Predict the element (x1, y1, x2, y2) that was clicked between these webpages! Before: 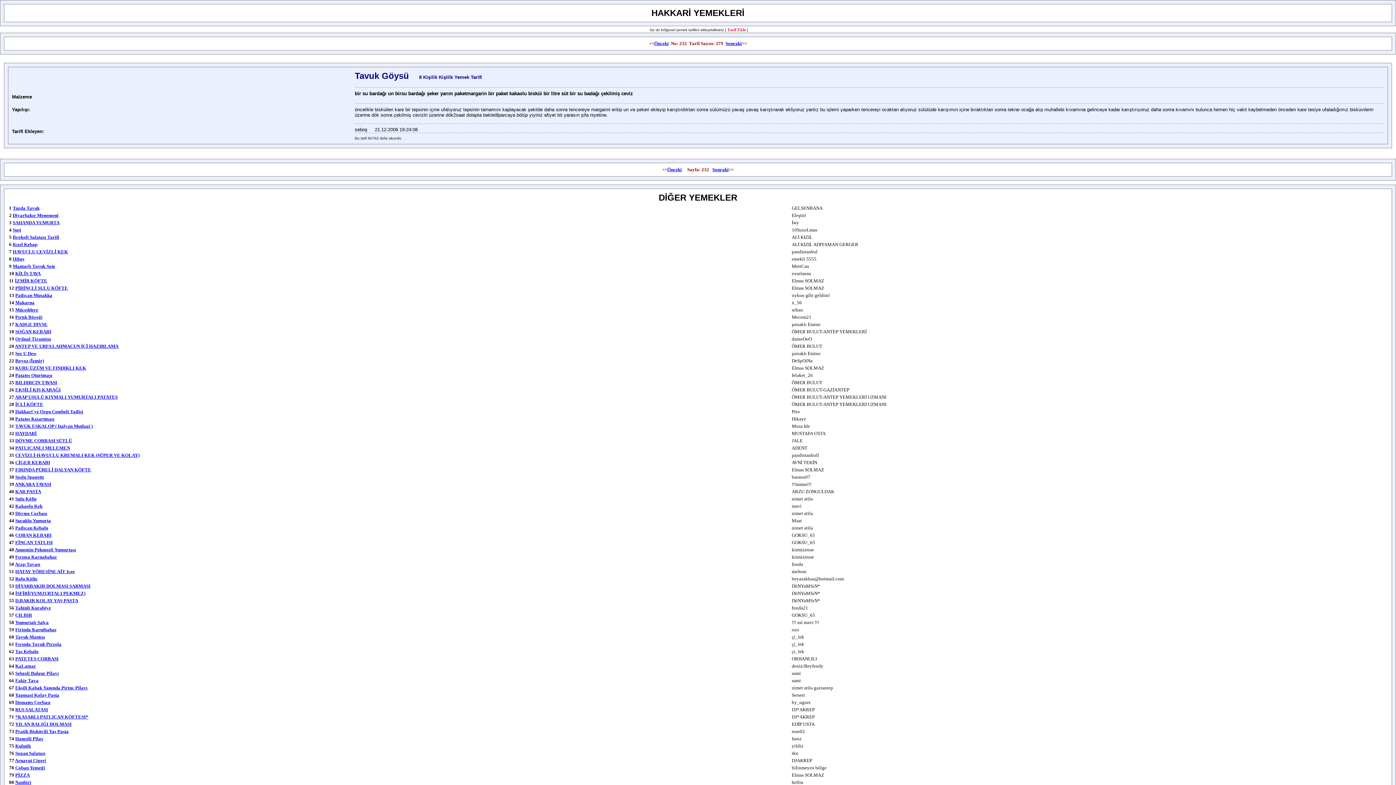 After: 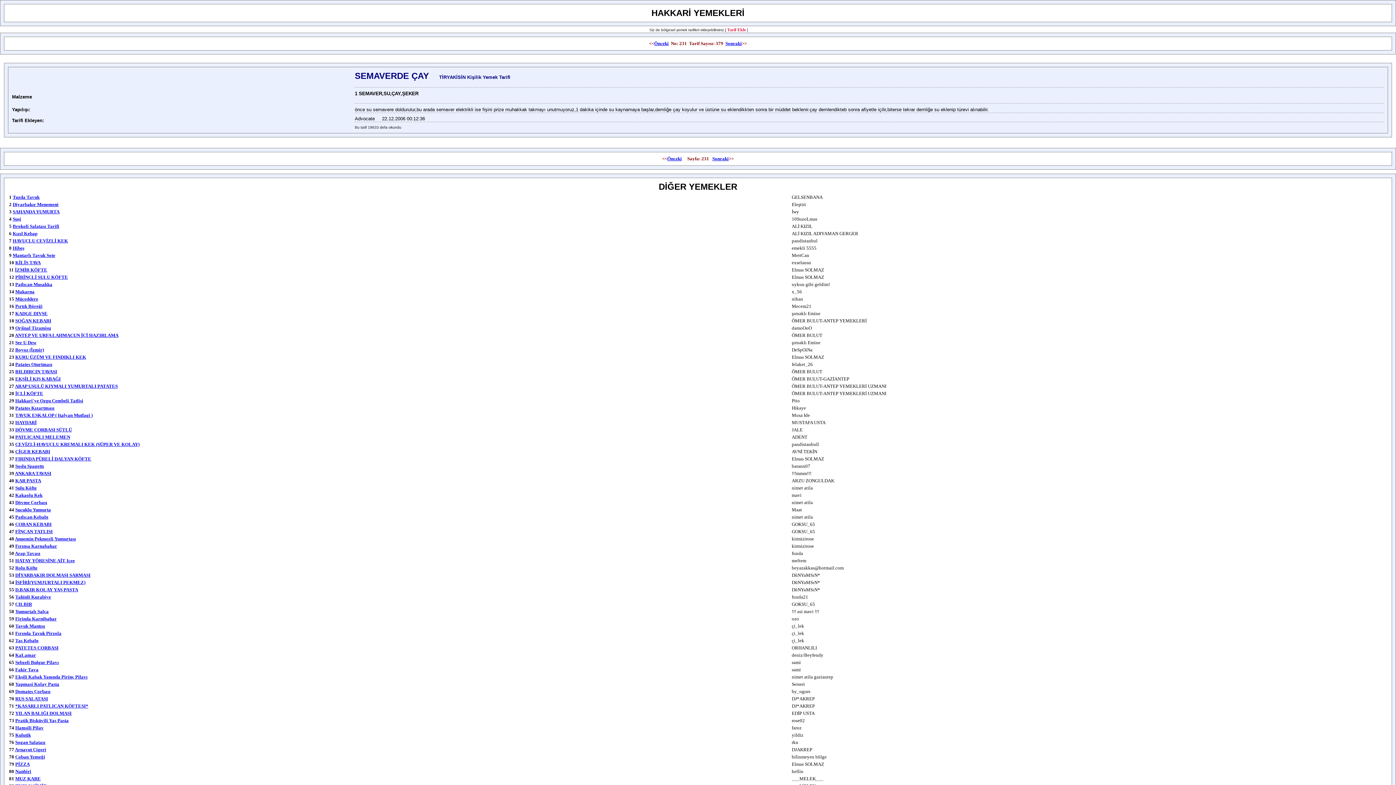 Action: bbox: (654, 40, 668, 46) label: Önceki